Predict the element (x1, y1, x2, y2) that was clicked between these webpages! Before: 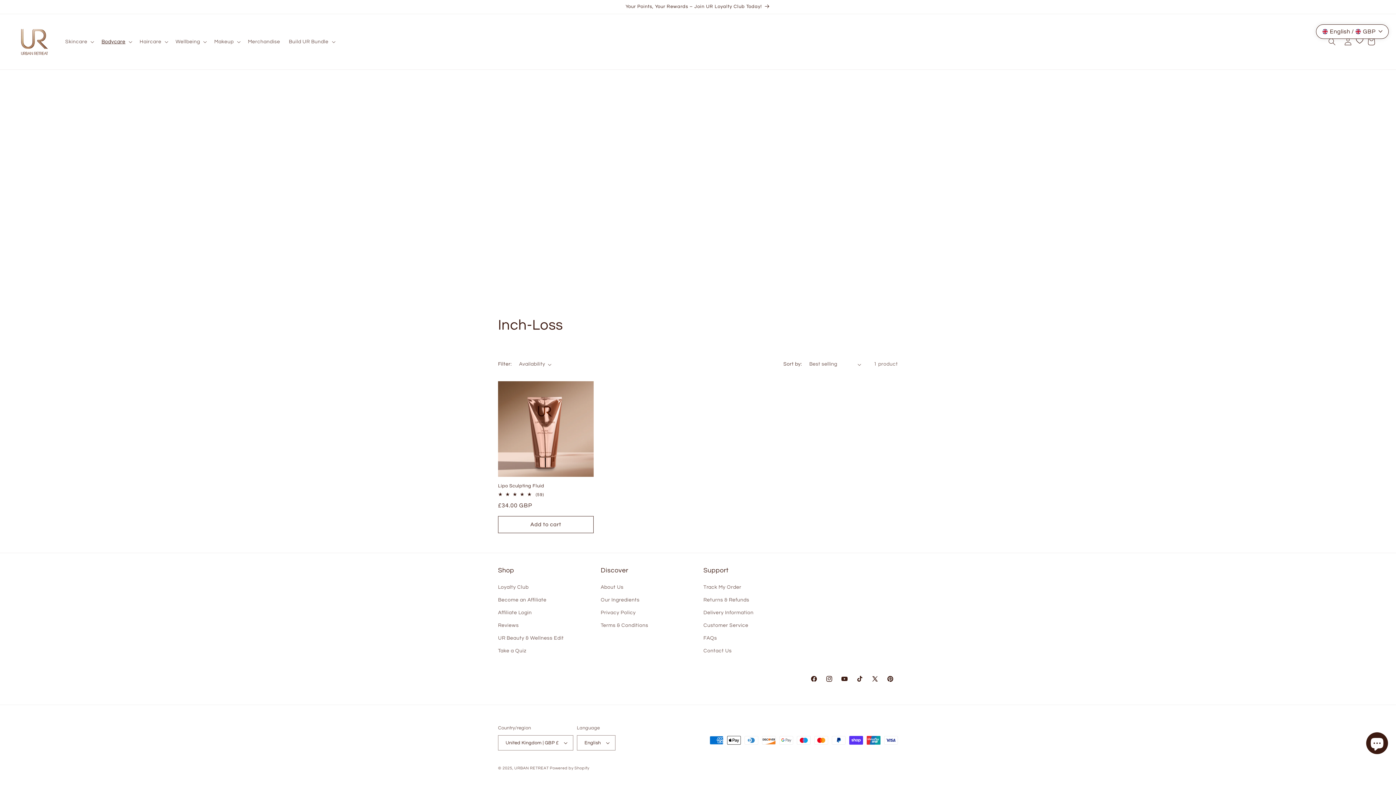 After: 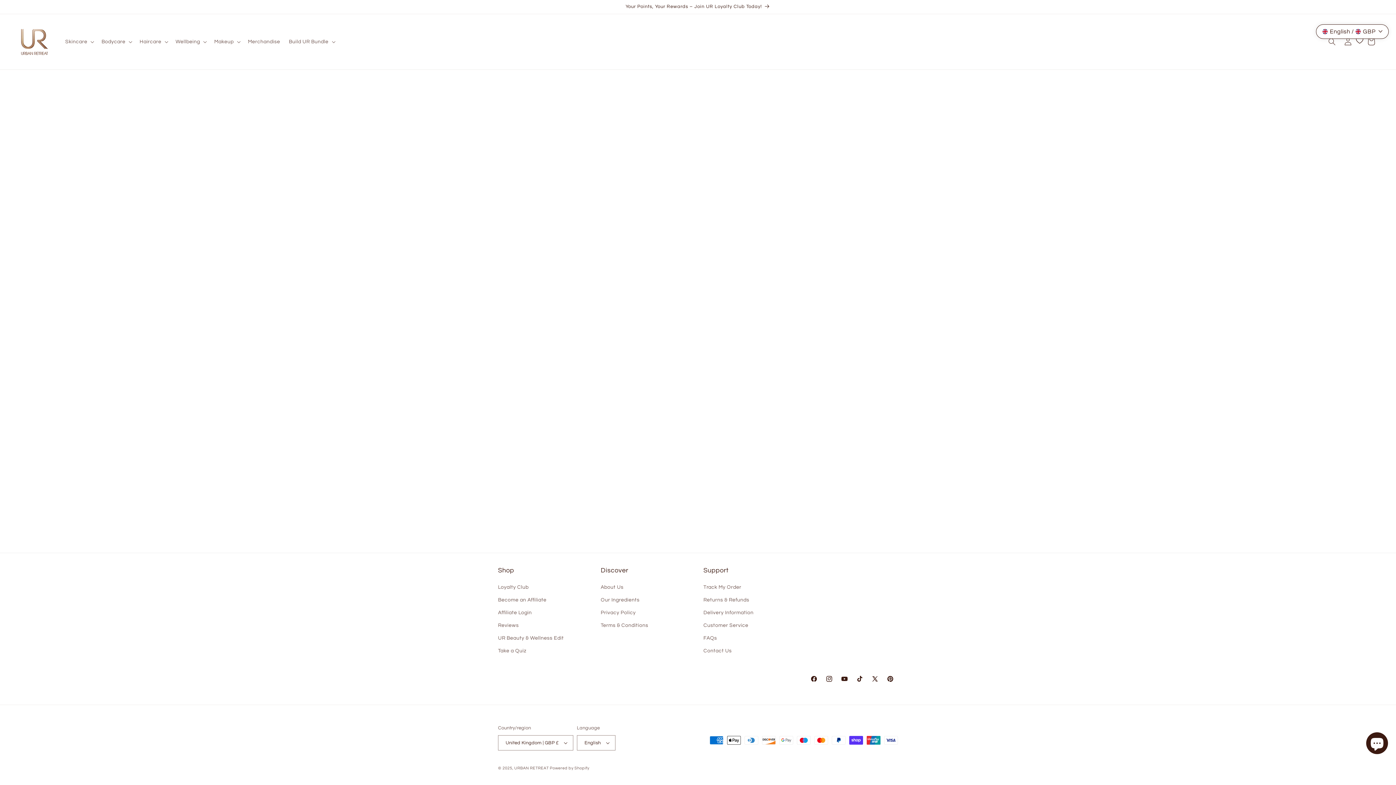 Action: bbox: (876, 33, 883, 49)